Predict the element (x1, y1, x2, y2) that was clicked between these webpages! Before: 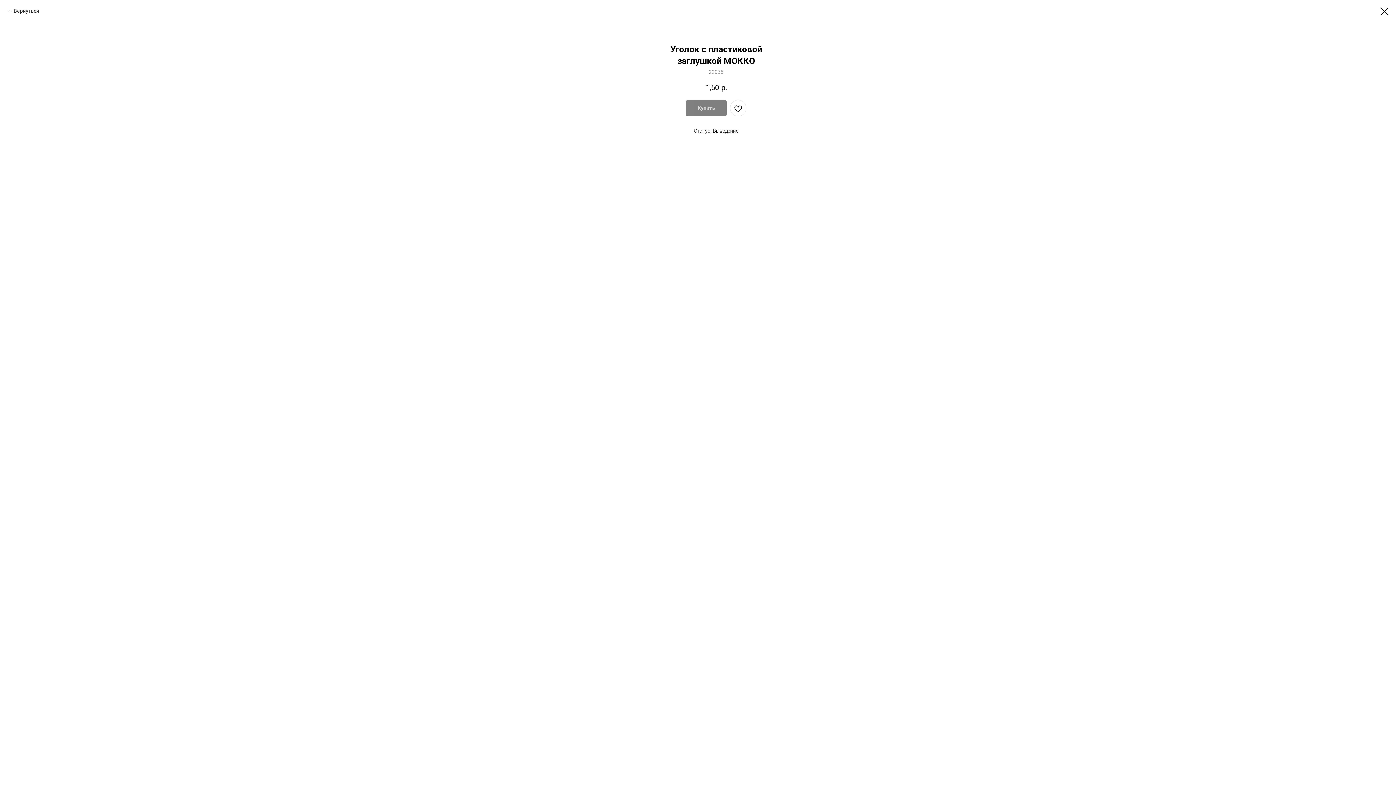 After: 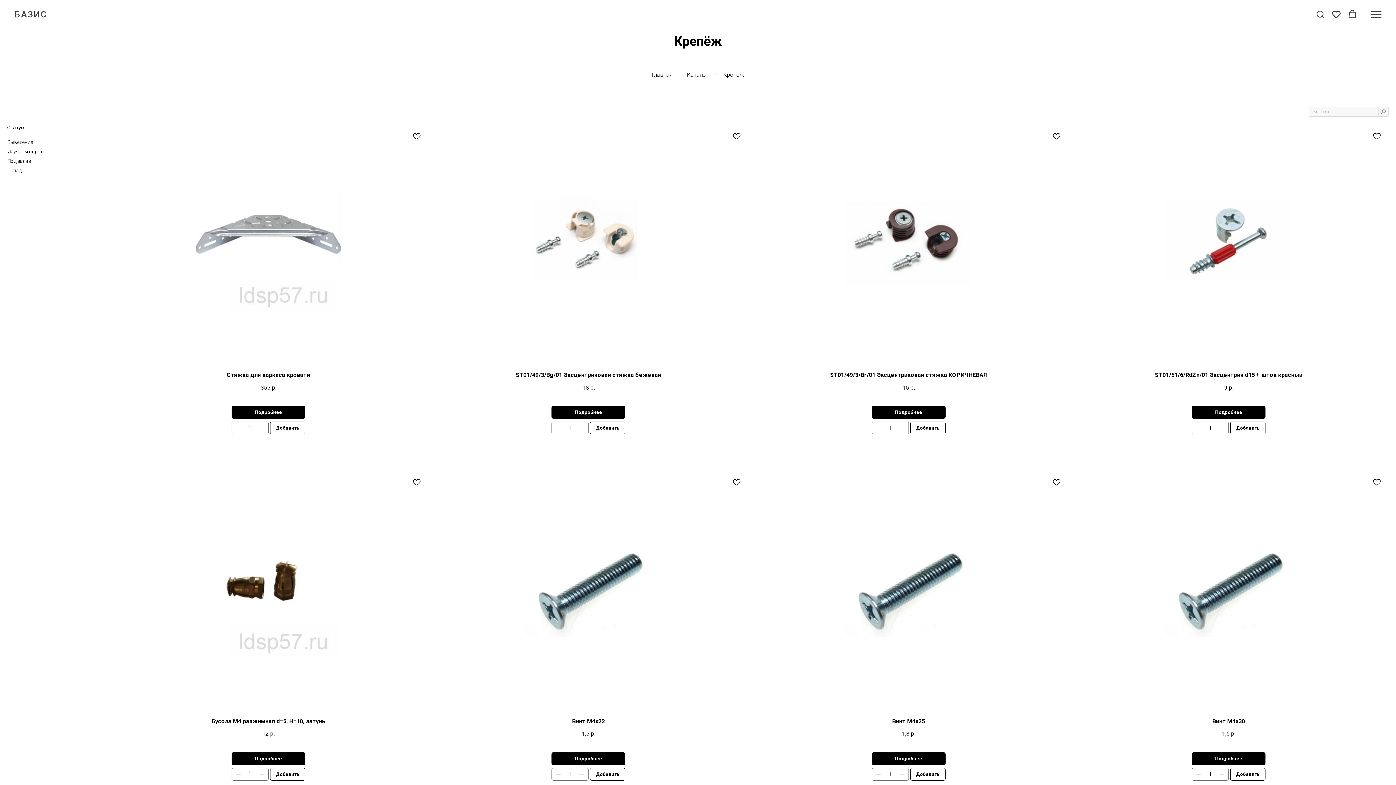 Action: label: Вернуться bbox: (7, 7, 39, 14)